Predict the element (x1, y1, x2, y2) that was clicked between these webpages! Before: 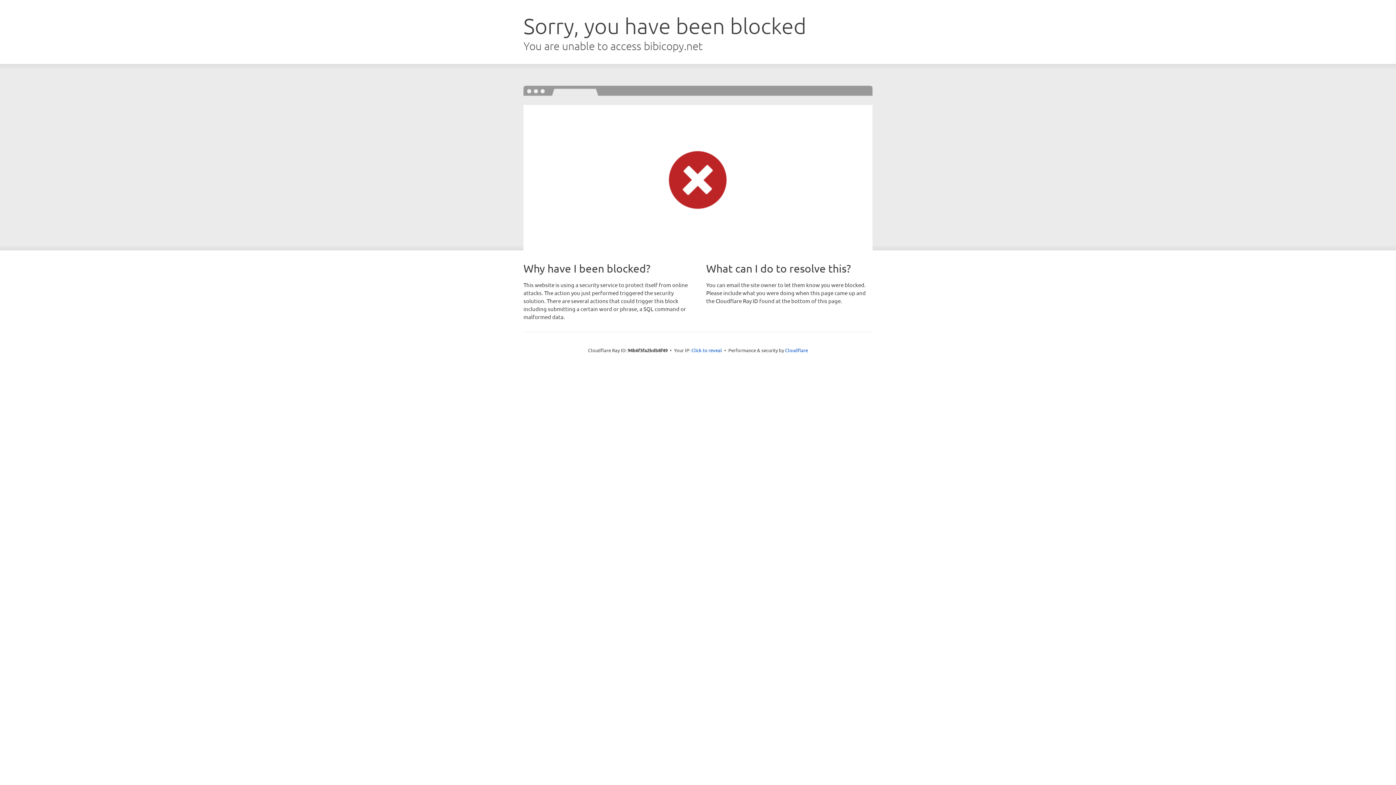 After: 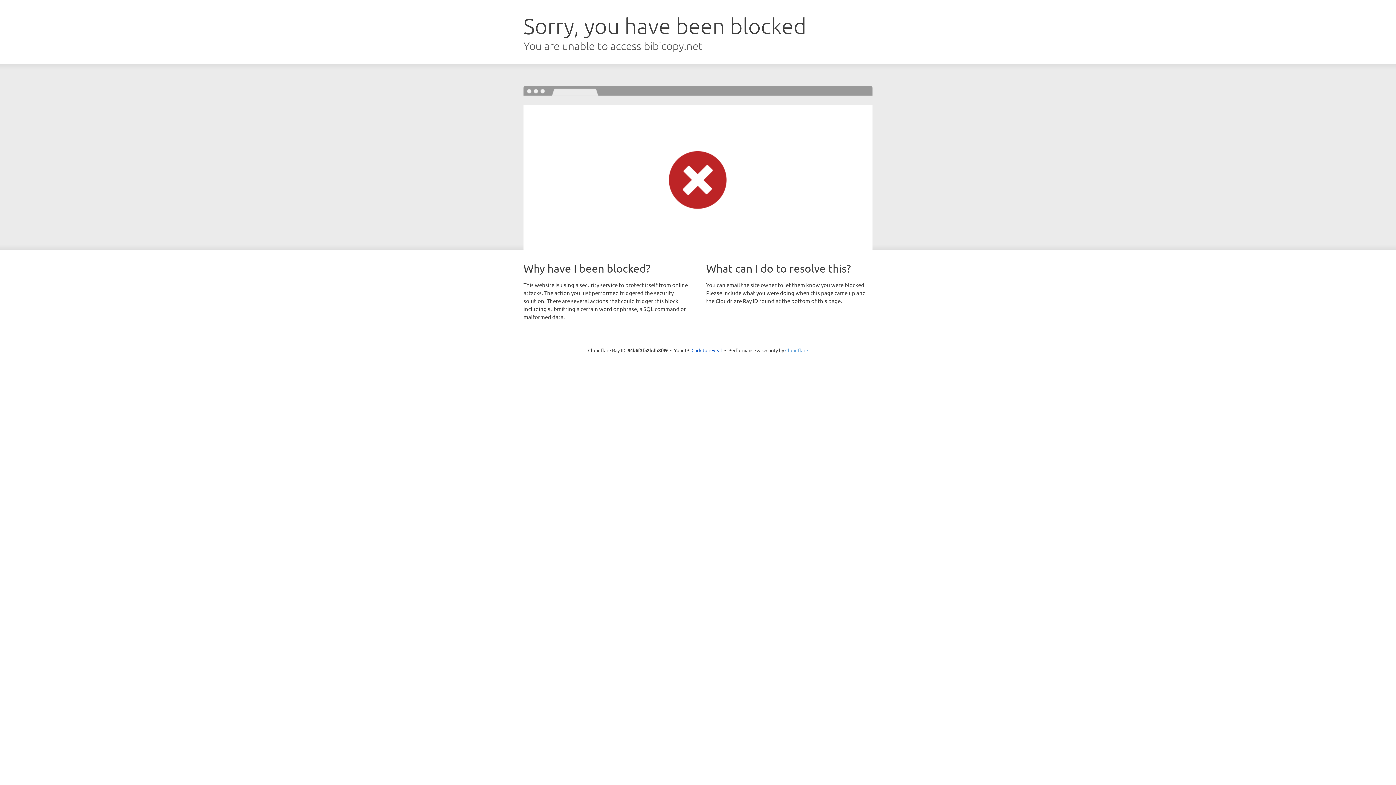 Action: label: Cloudflare bbox: (785, 347, 808, 353)